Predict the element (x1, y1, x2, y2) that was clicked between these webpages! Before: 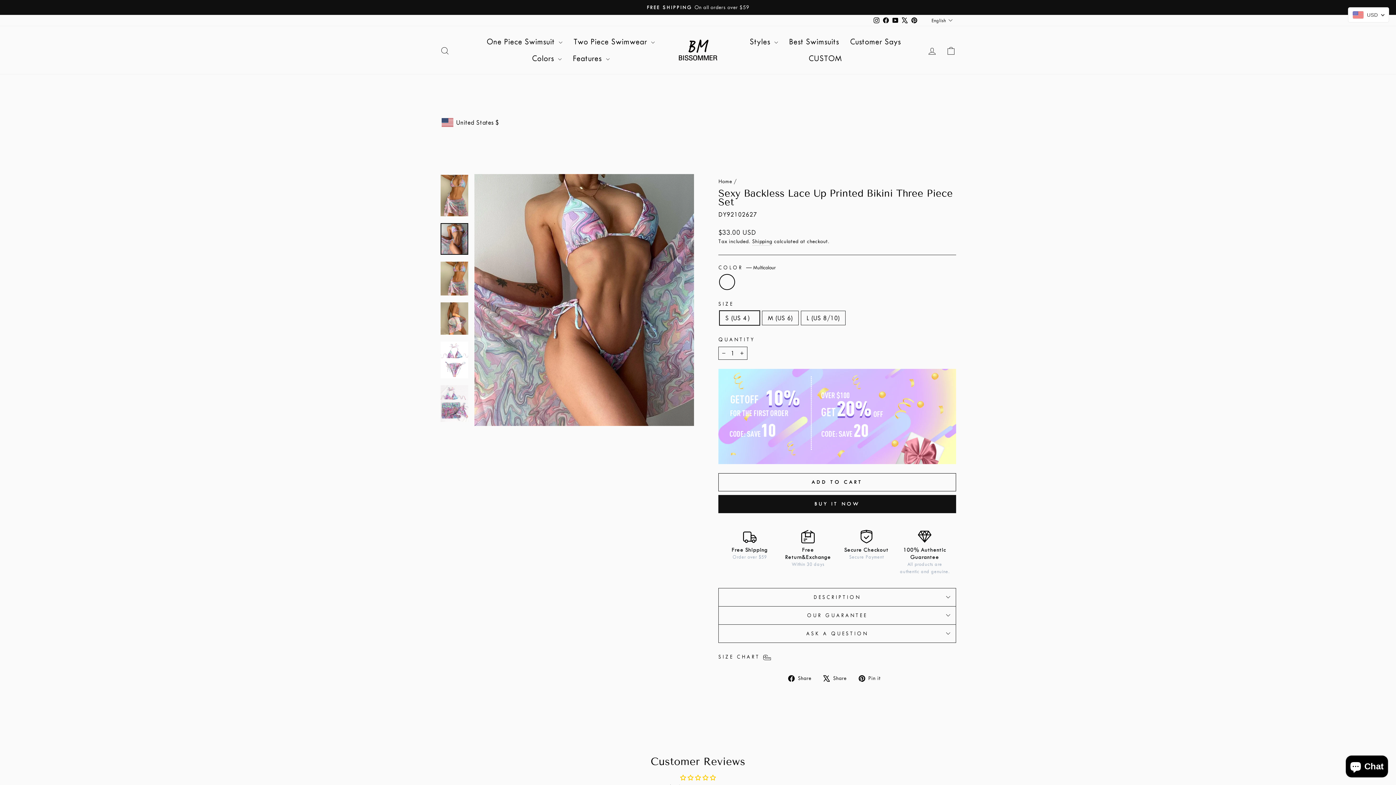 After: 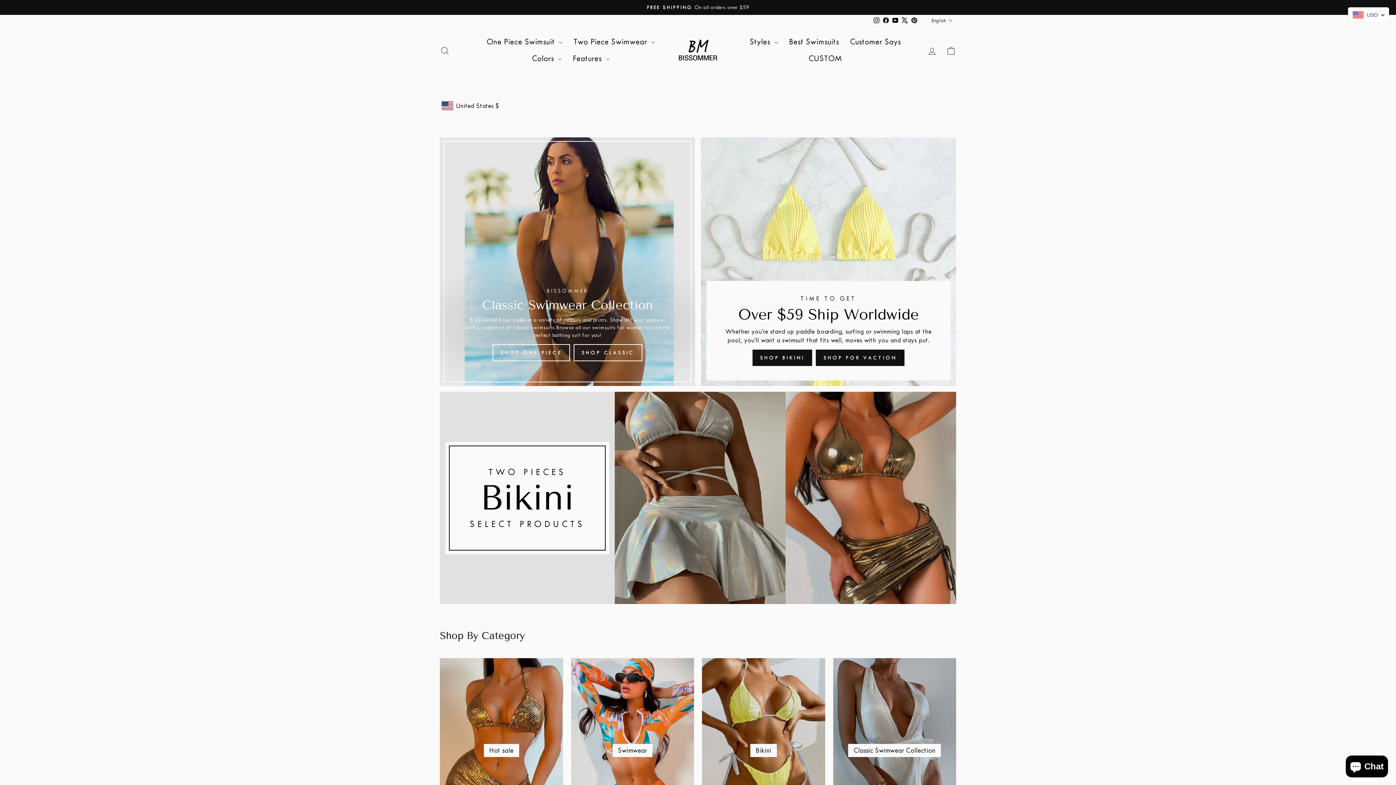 Action: bbox: (672, 38, 723, 61)